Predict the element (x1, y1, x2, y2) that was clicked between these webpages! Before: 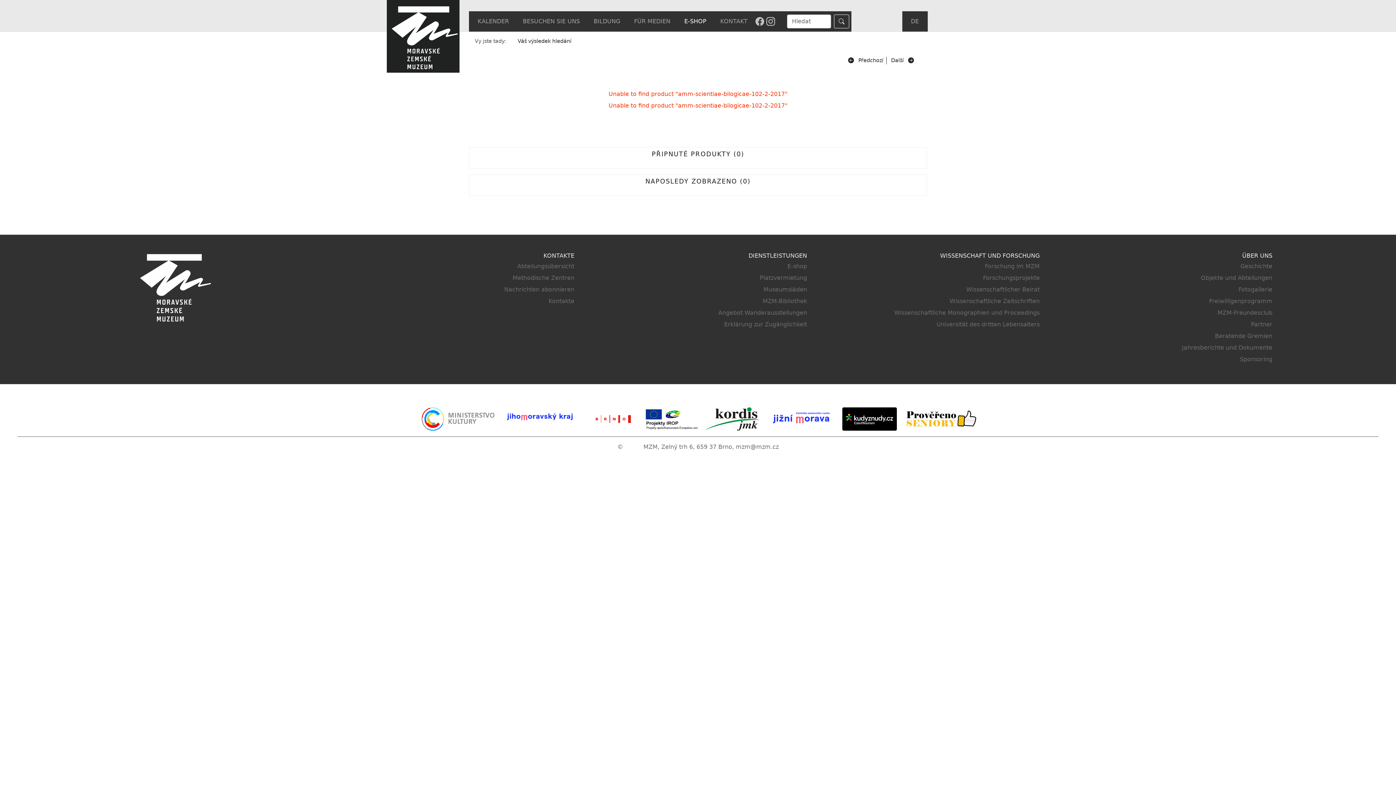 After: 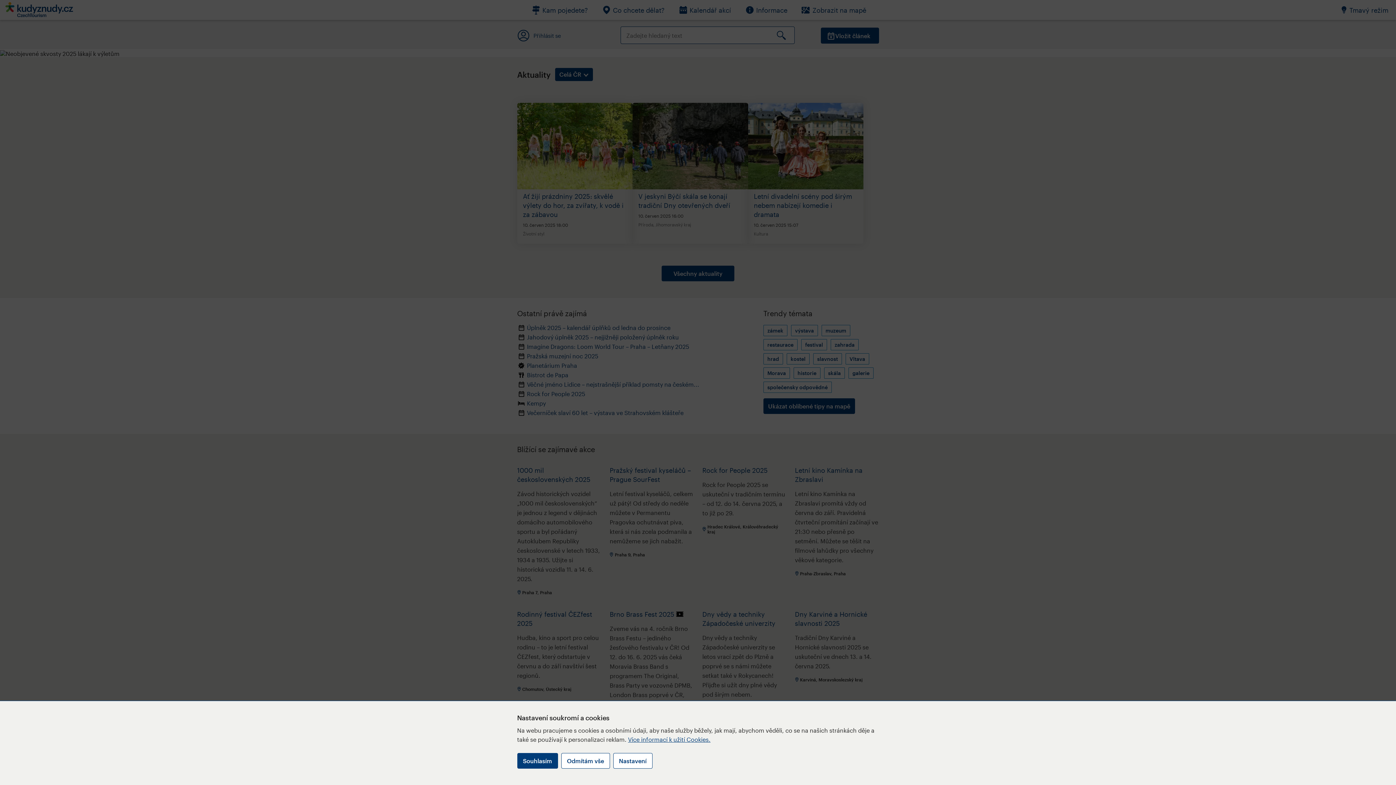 Action: bbox: (842, 415, 897, 422)